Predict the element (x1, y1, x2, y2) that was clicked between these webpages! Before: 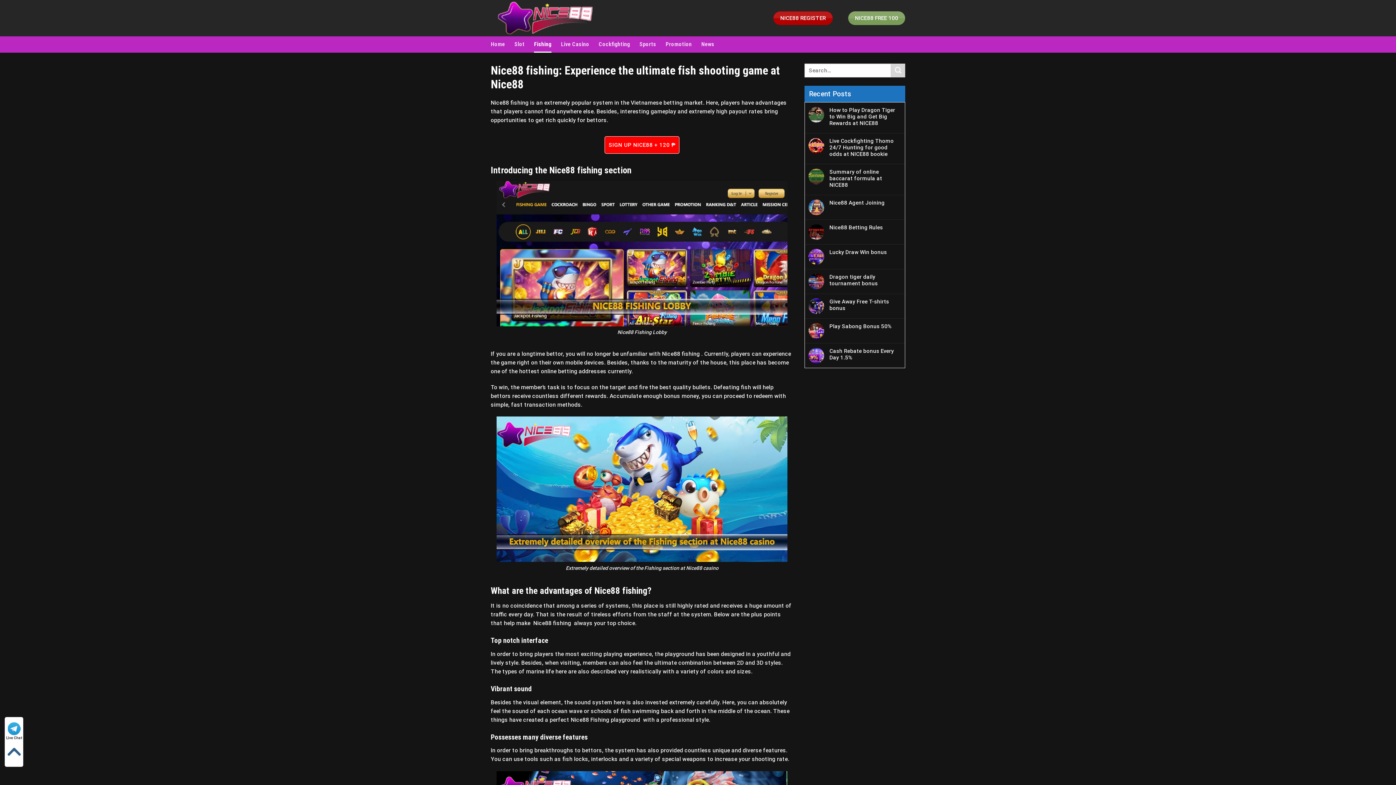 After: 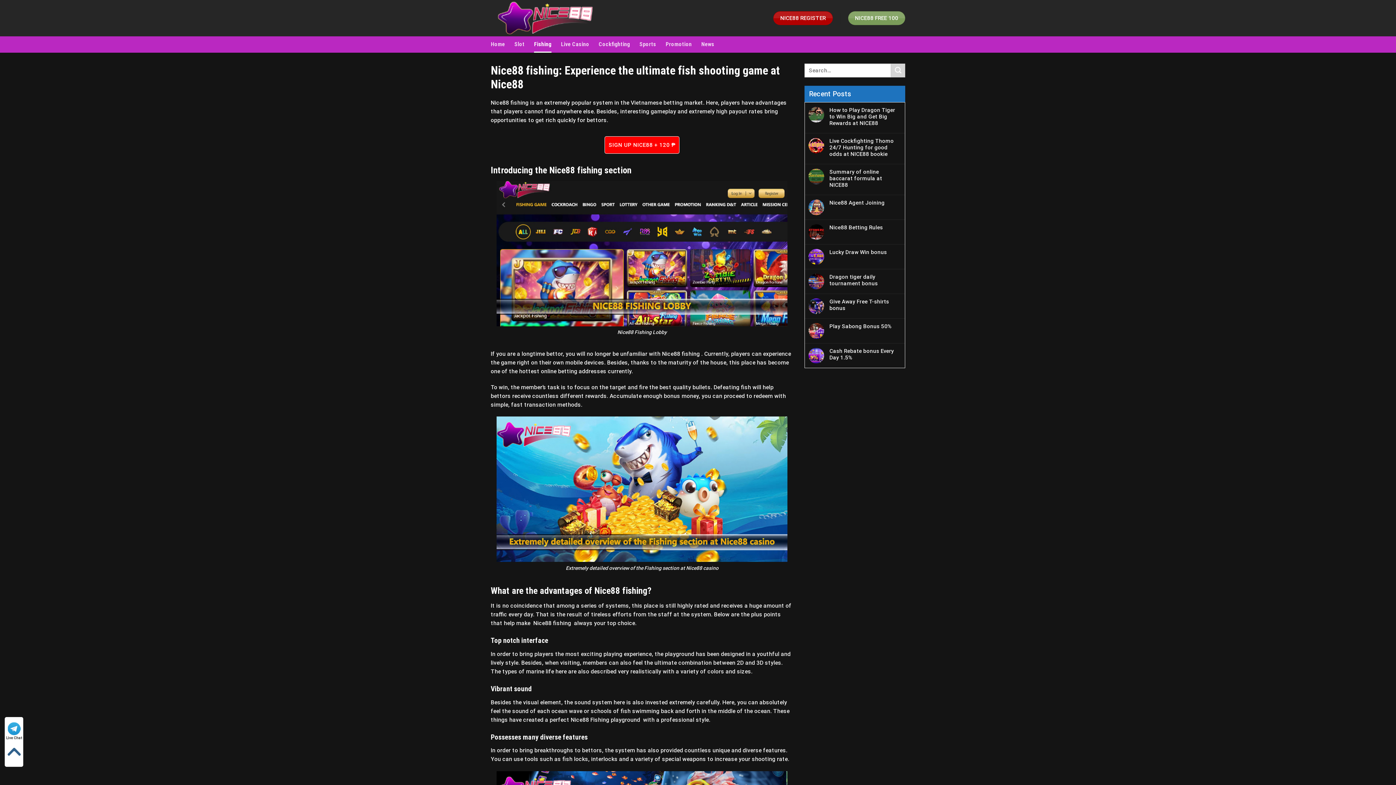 Action: bbox: (5, 744, 22, 759)